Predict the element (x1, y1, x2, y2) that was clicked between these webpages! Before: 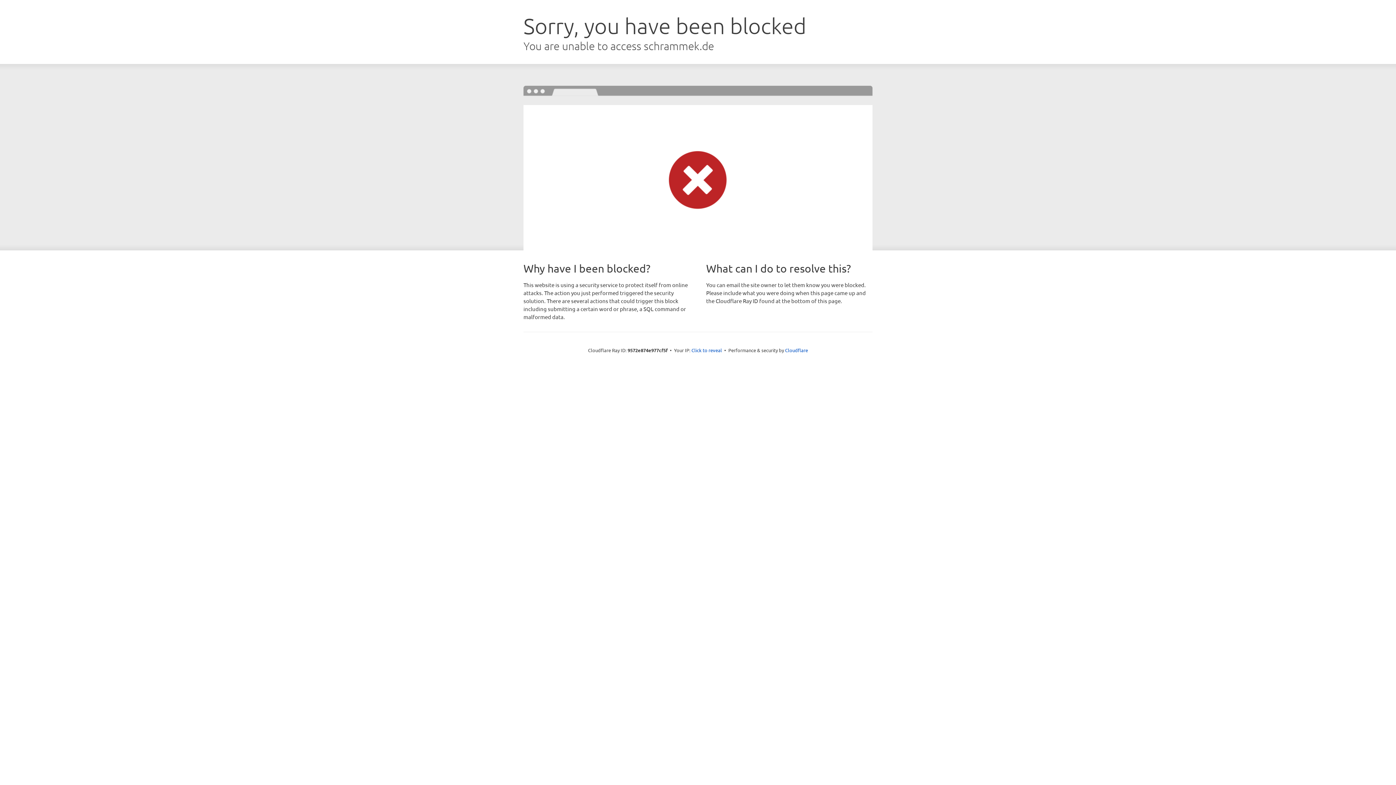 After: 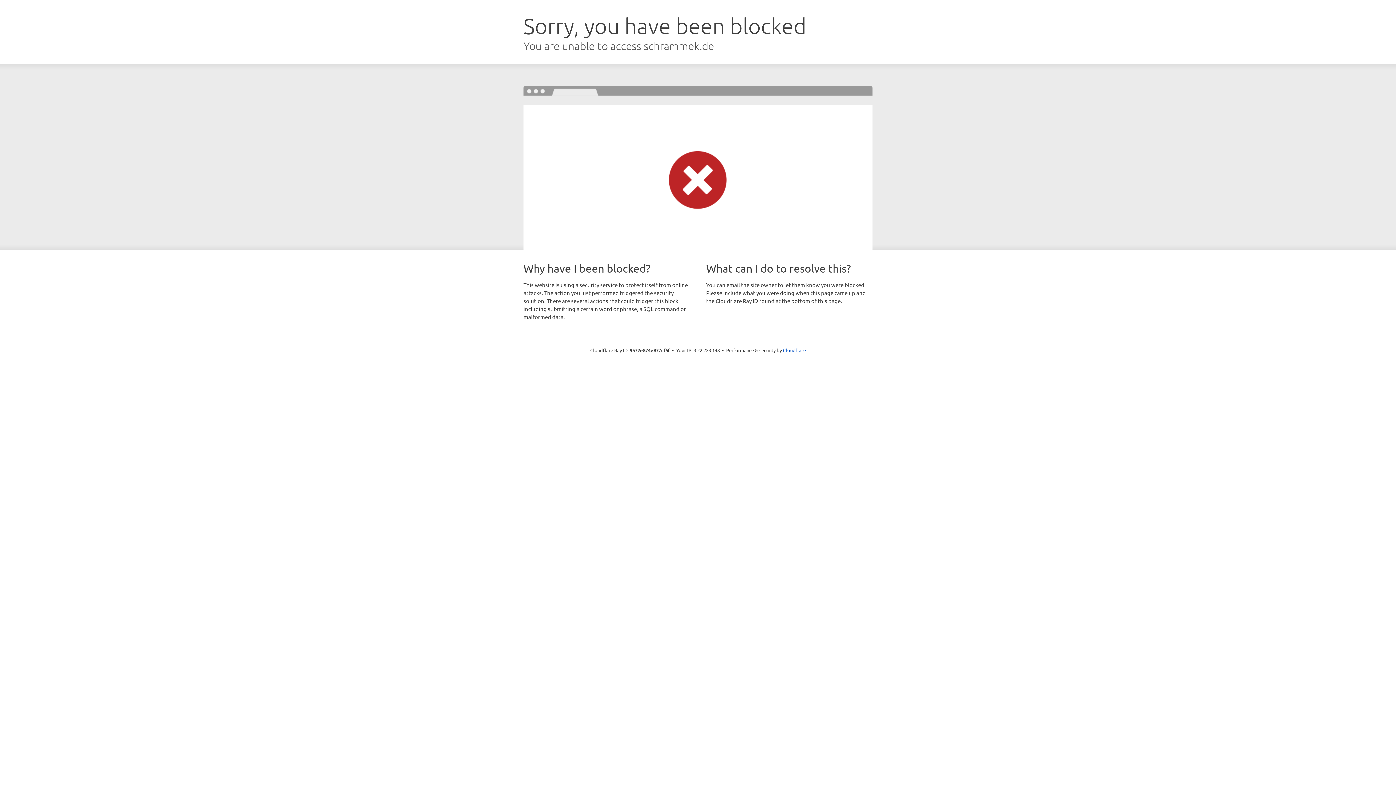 Action: label: Click to reveal bbox: (691, 346, 722, 353)